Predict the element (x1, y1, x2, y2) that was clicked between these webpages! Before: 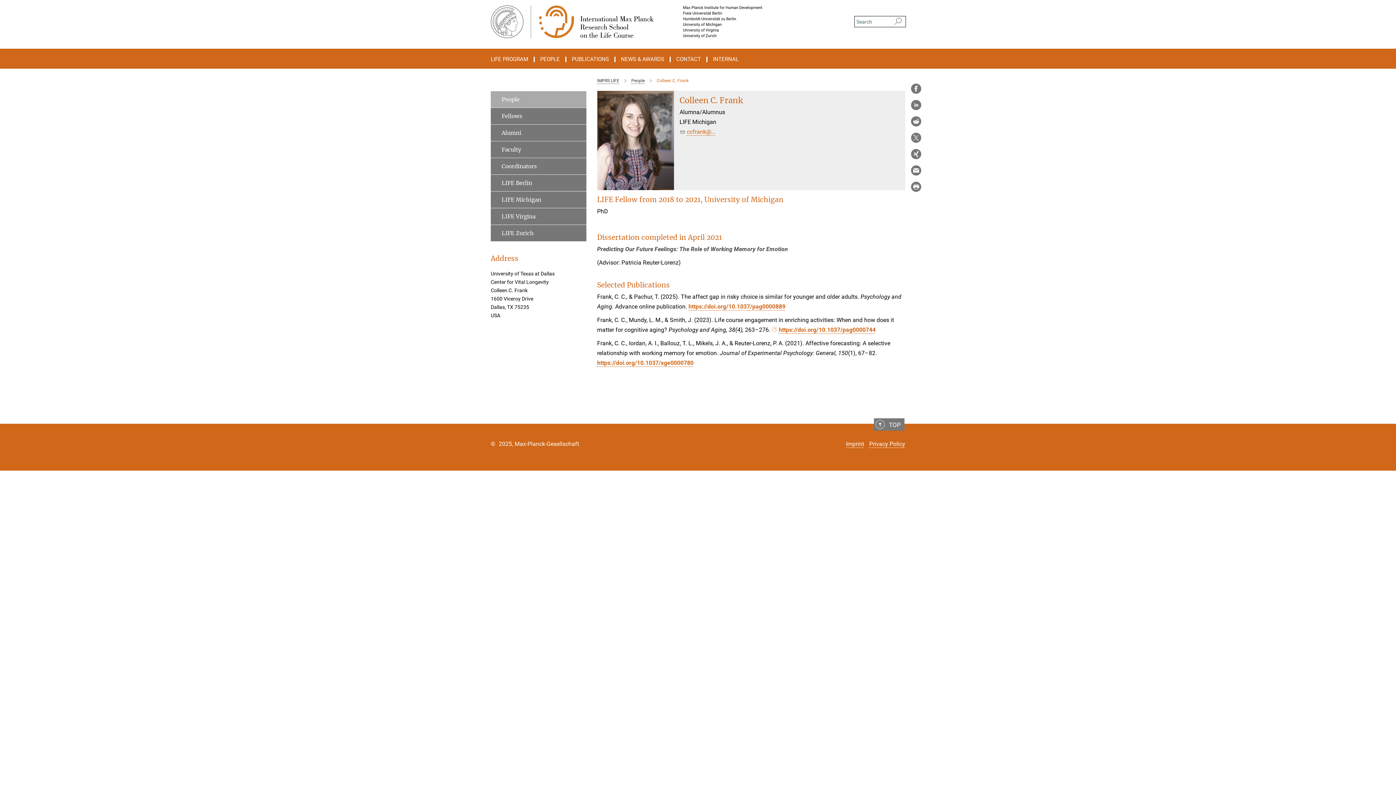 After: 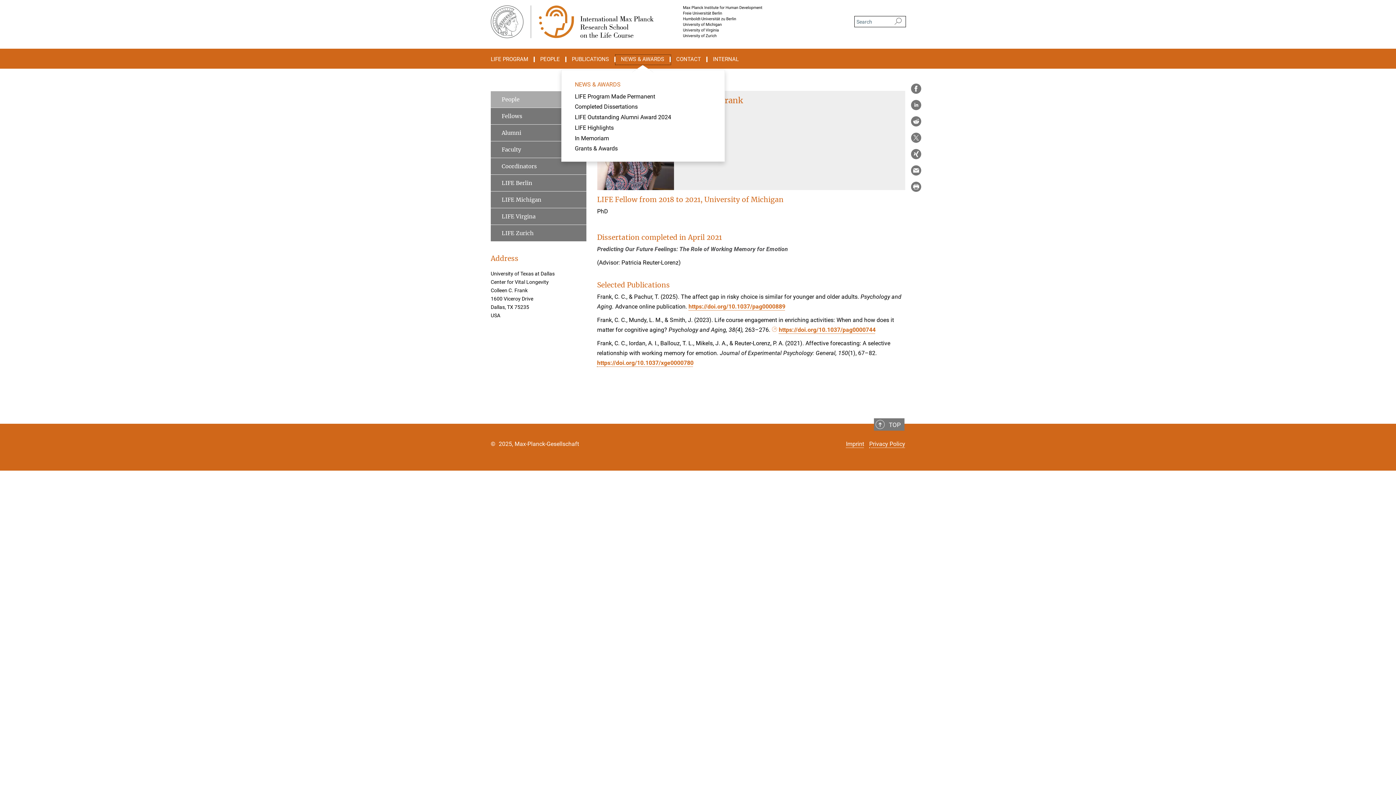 Action: label: NEWS & AWARDS bbox: (615, 56, 670, 62)